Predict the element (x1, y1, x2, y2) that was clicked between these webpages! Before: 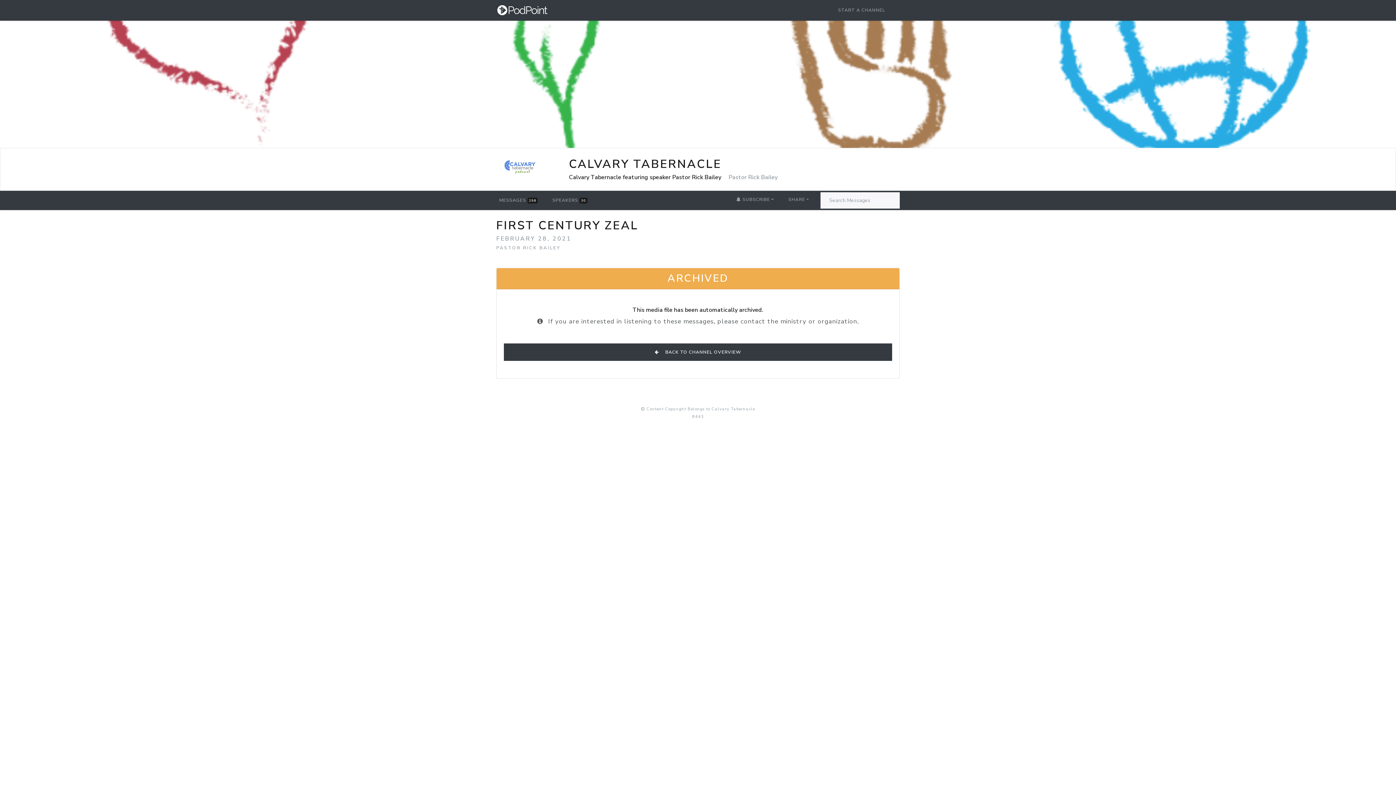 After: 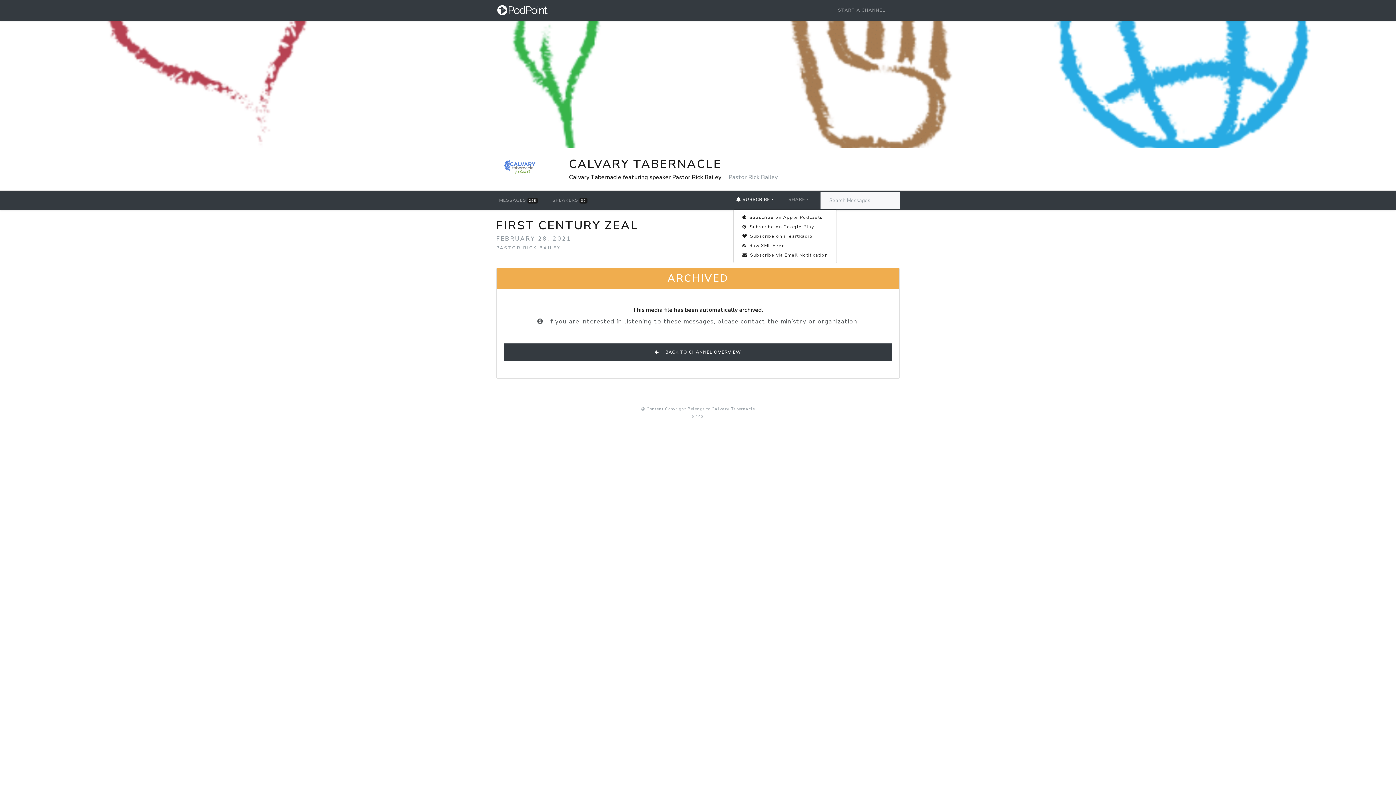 Action: bbox: (733, 192, 776, 207) label:  SUBSCRIBE